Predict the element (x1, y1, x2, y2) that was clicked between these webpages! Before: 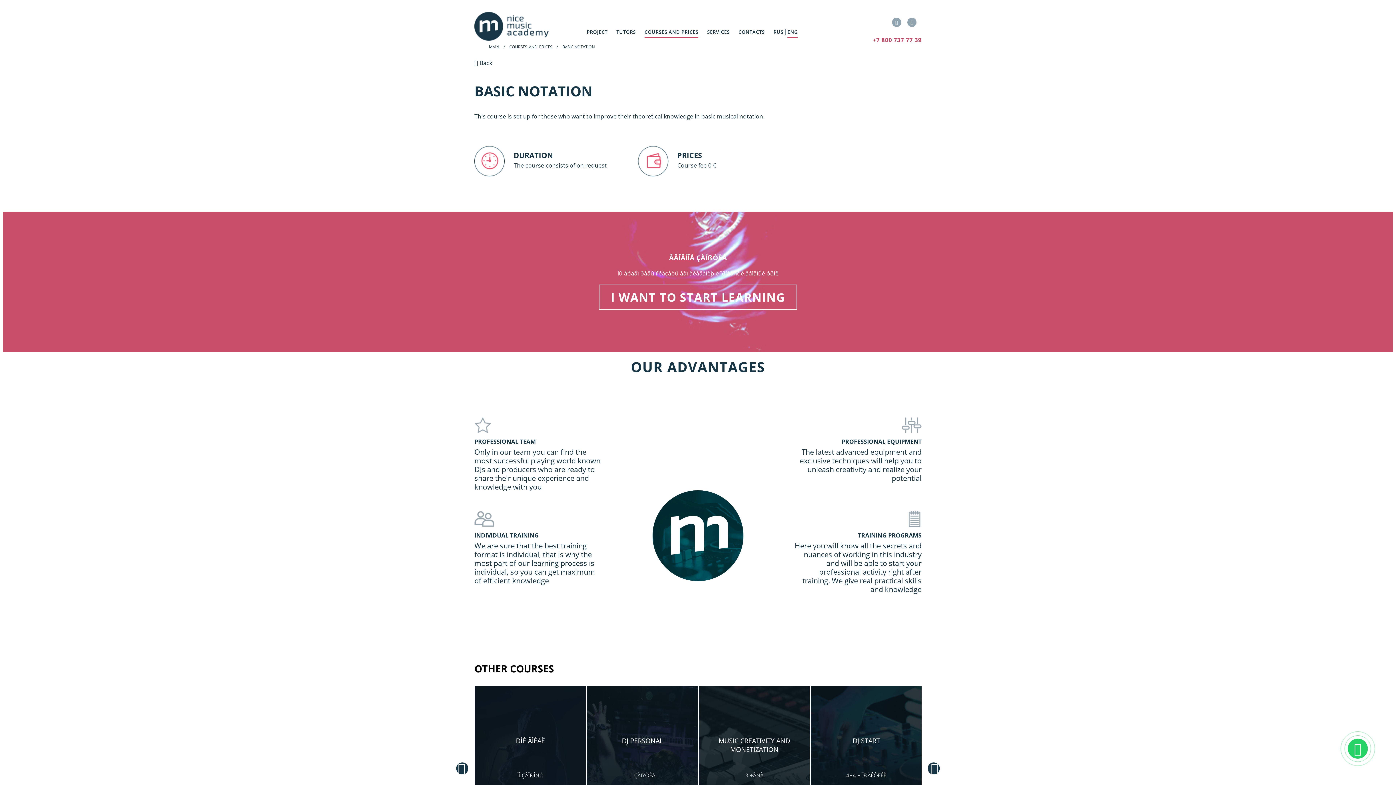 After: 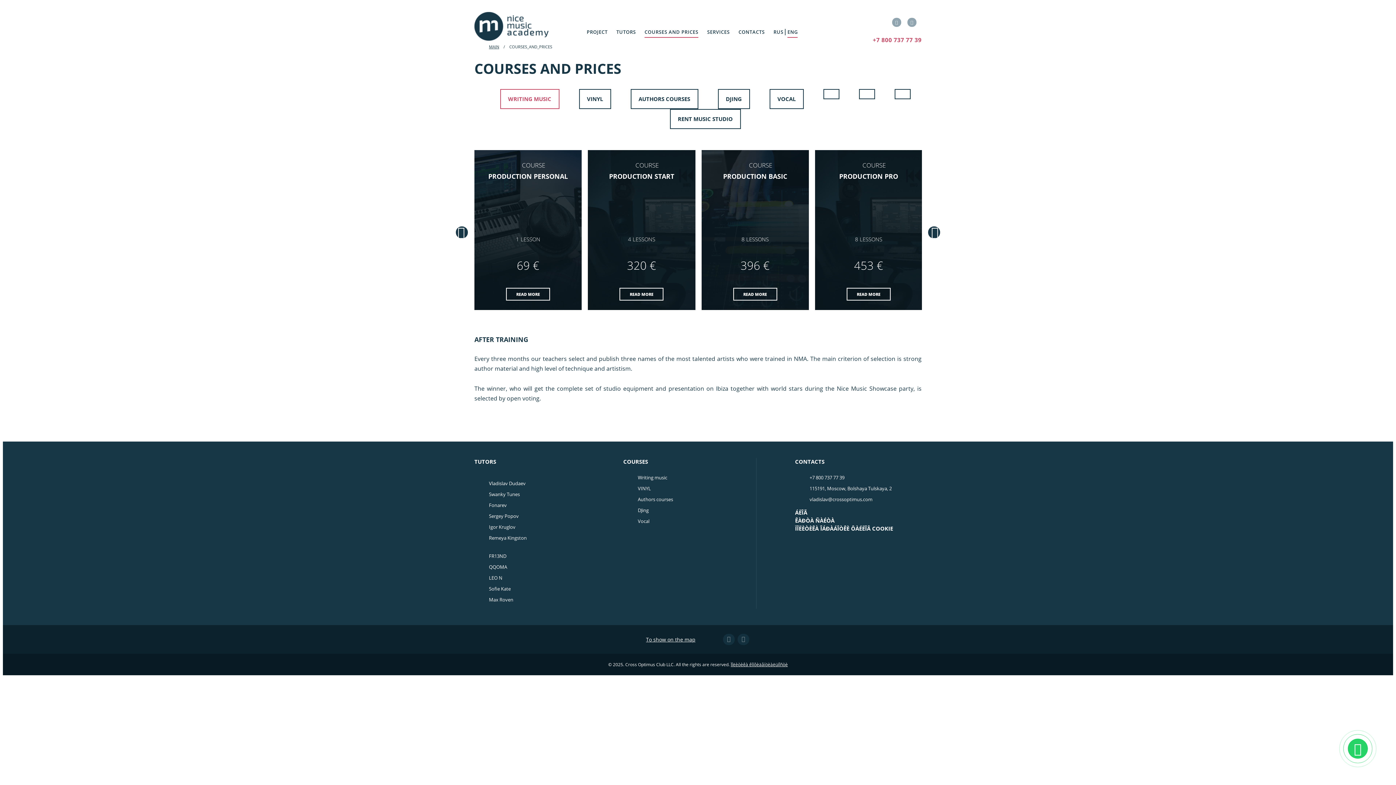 Action: bbox: (644, 28, 698, 35) label: COURSES AND PRICES